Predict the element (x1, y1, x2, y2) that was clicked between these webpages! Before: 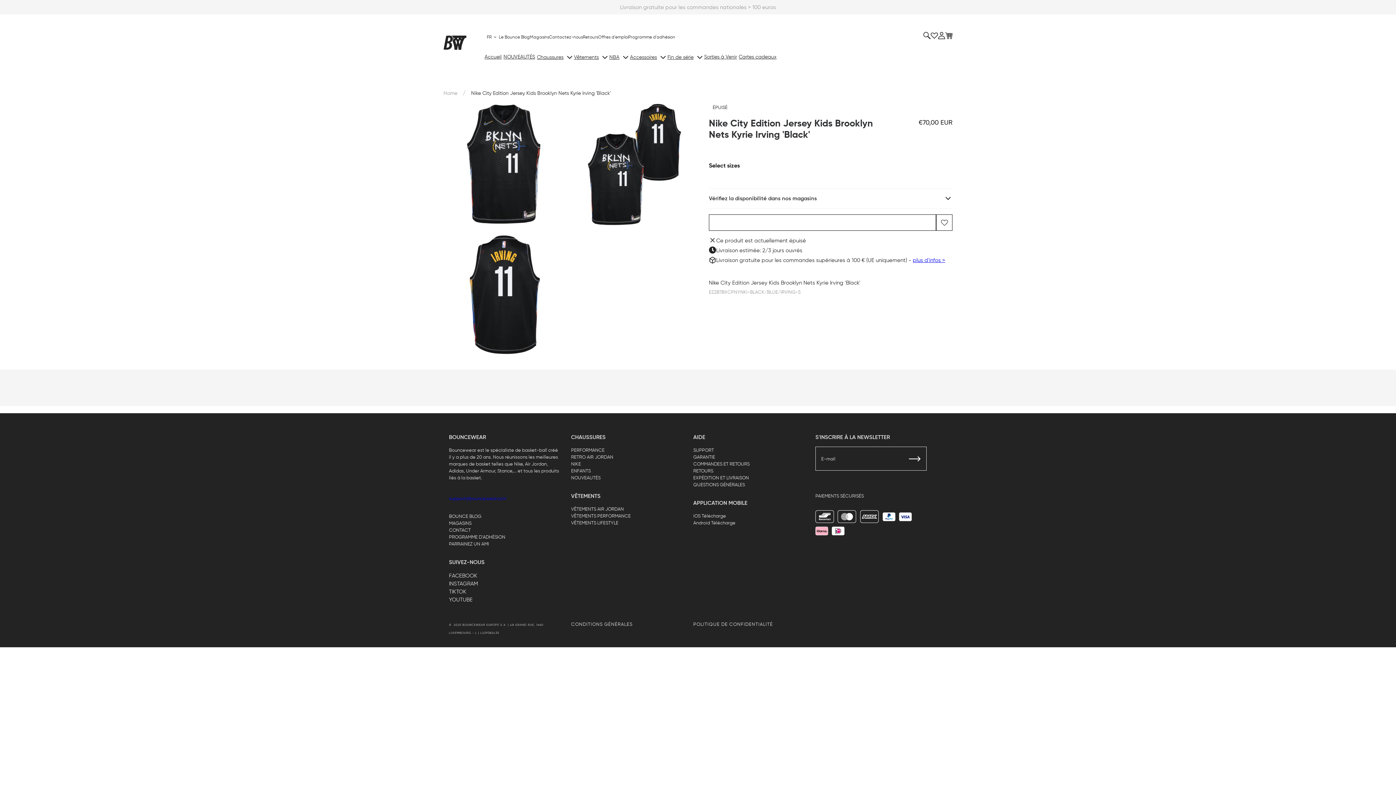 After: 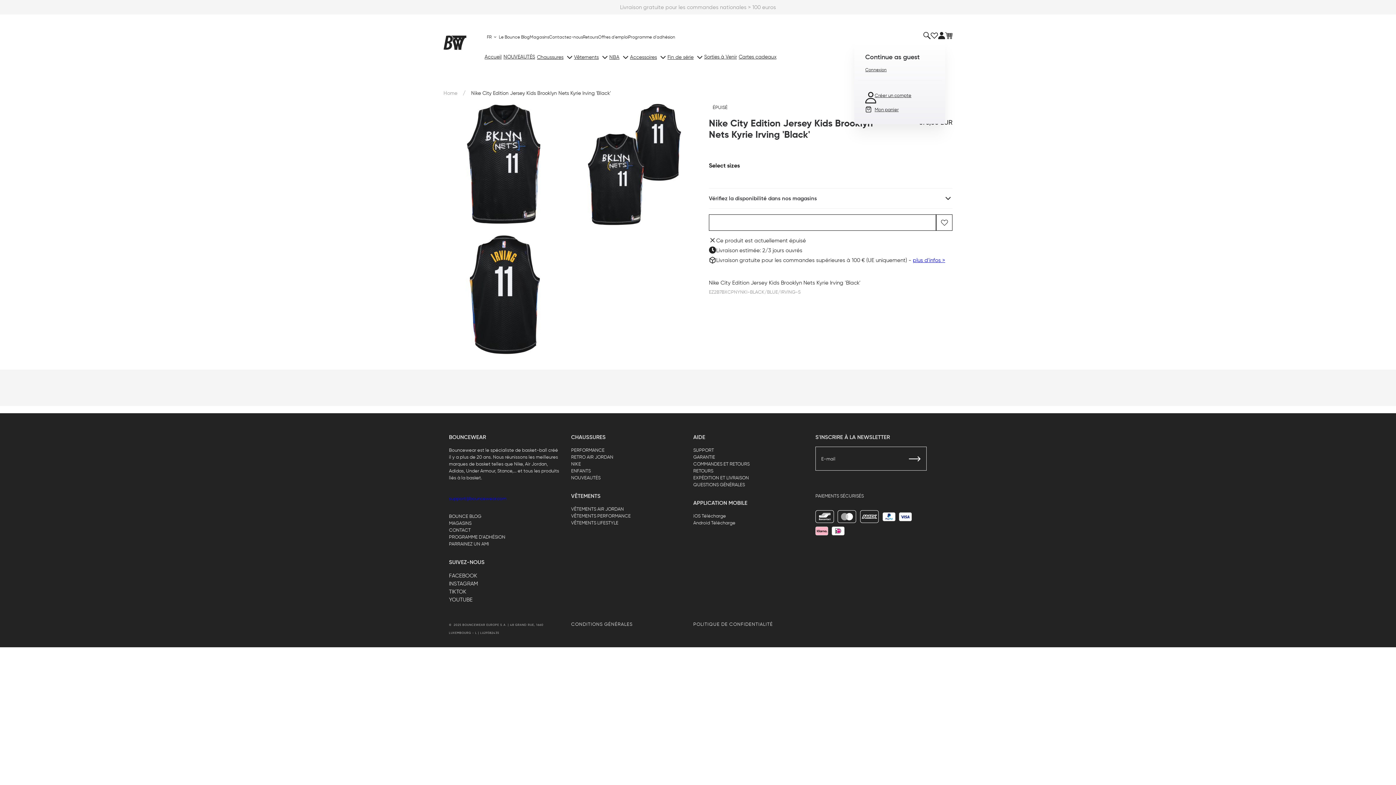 Action: bbox: (938, 31, 945, 39)